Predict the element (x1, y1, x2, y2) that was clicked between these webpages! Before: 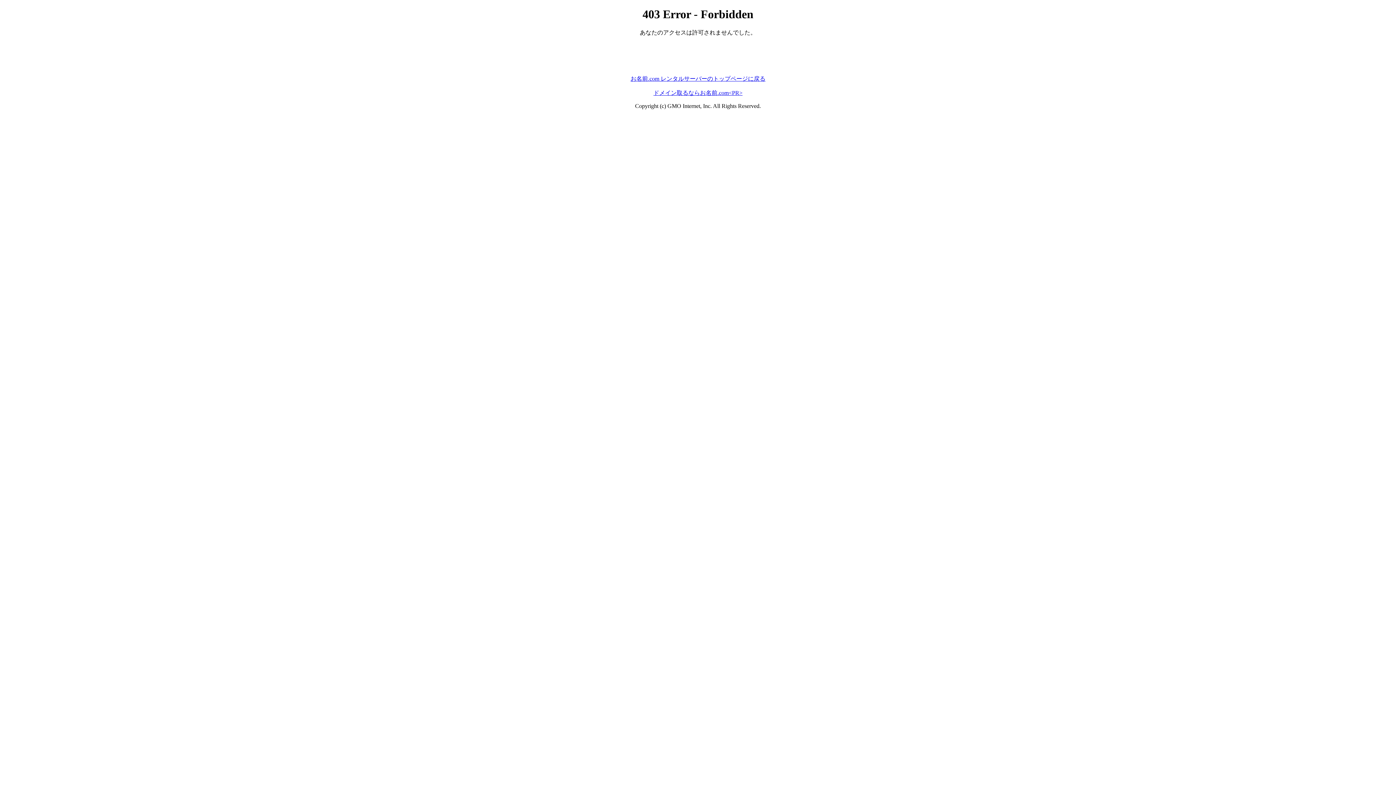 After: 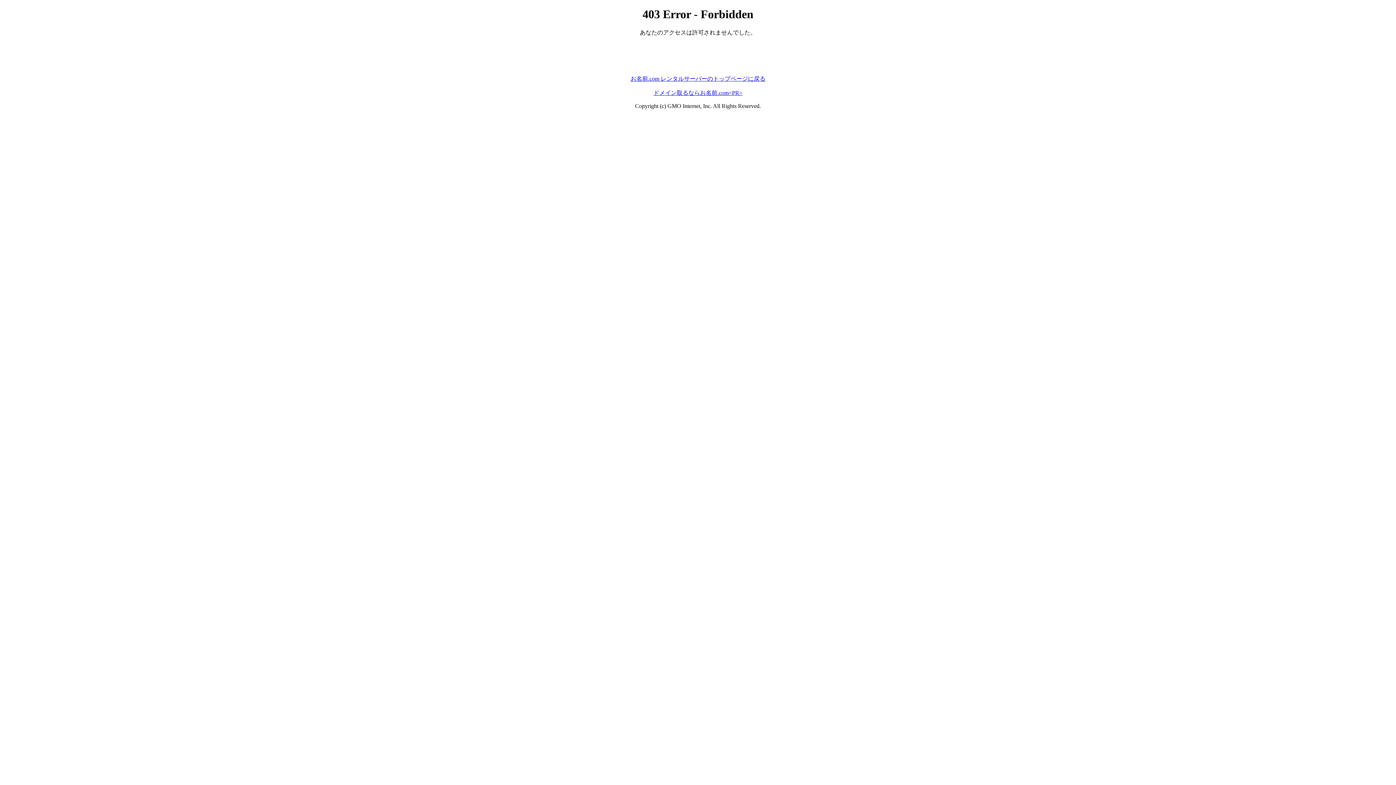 Action: label: ドメイン取るならお名前.com<PR> bbox: (653, 89, 742, 95)